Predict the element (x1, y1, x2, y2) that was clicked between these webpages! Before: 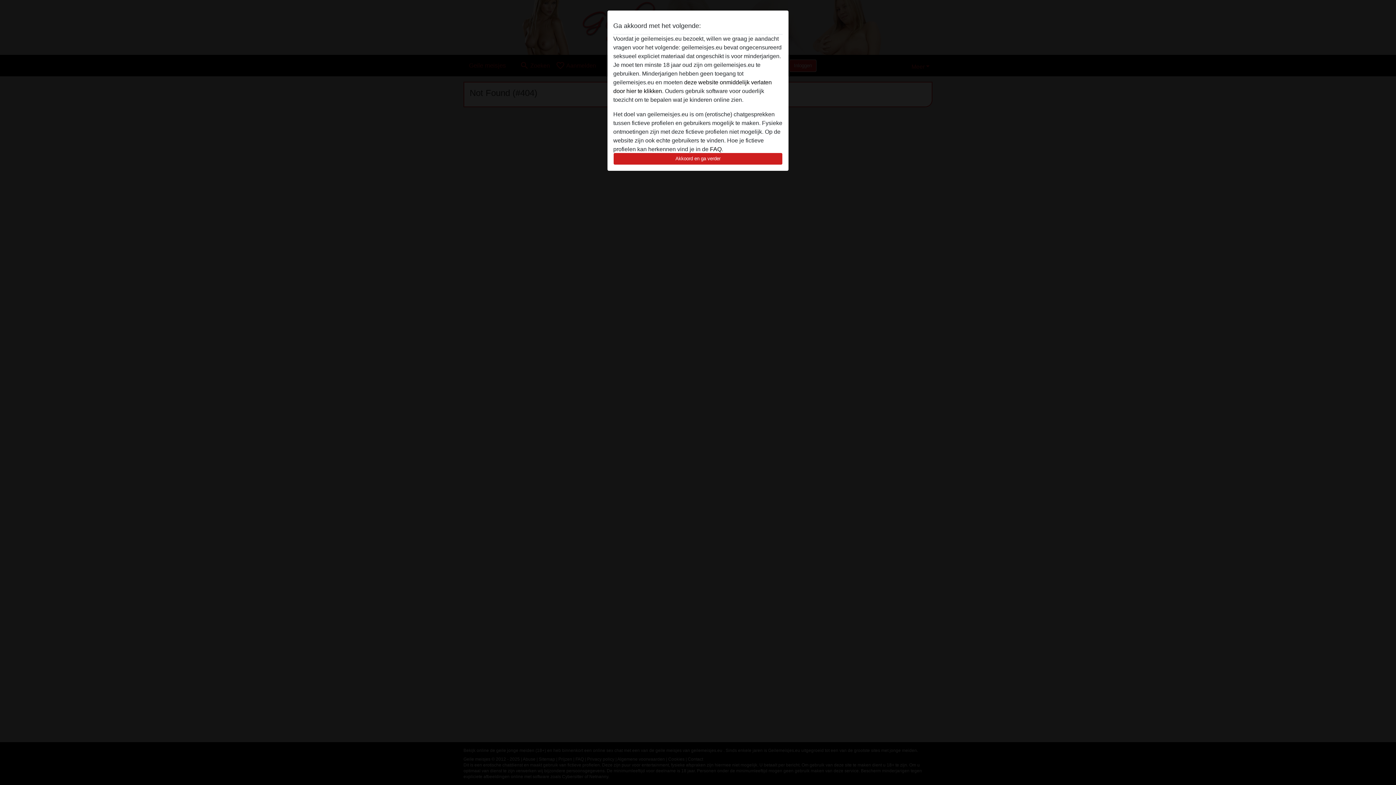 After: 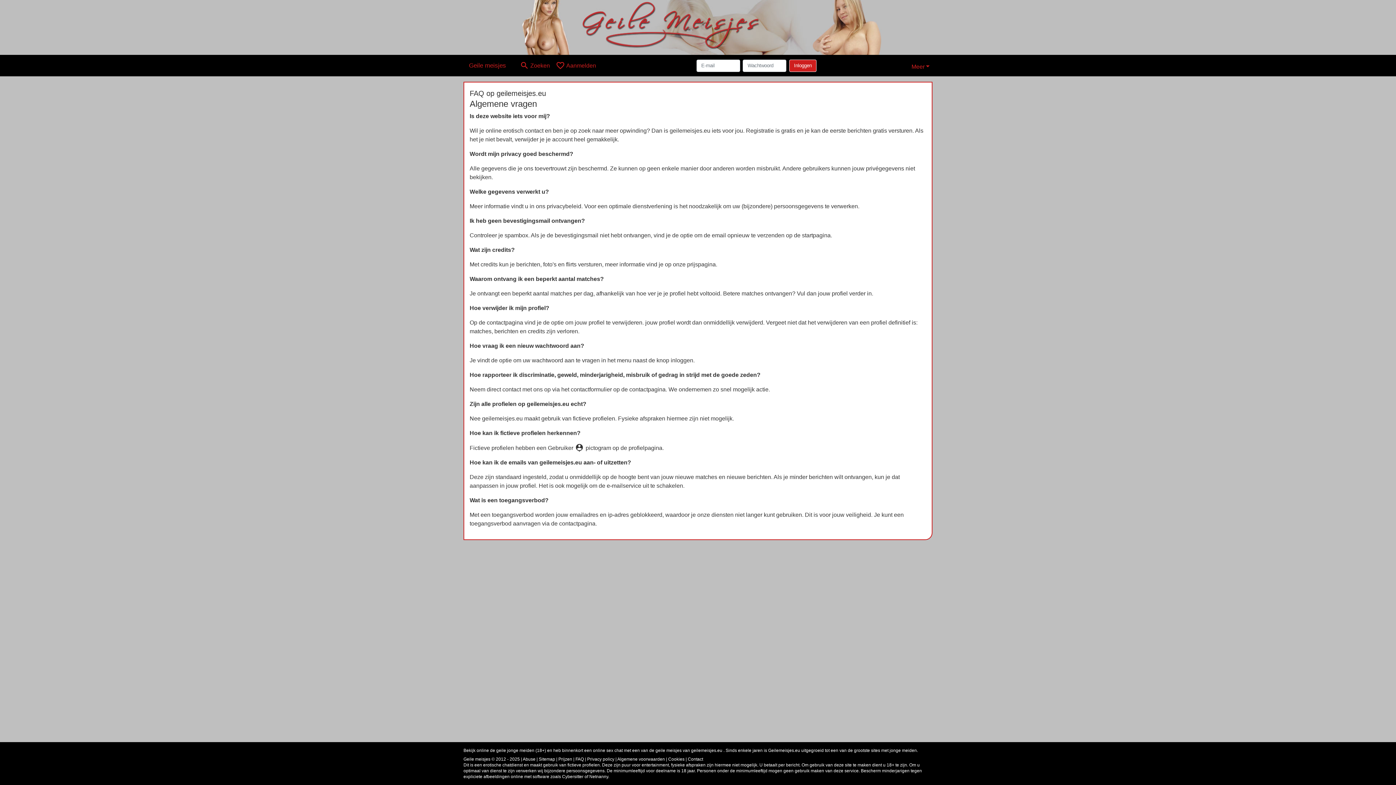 Action: label: FAQ bbox: (710, 146, 721, 152)